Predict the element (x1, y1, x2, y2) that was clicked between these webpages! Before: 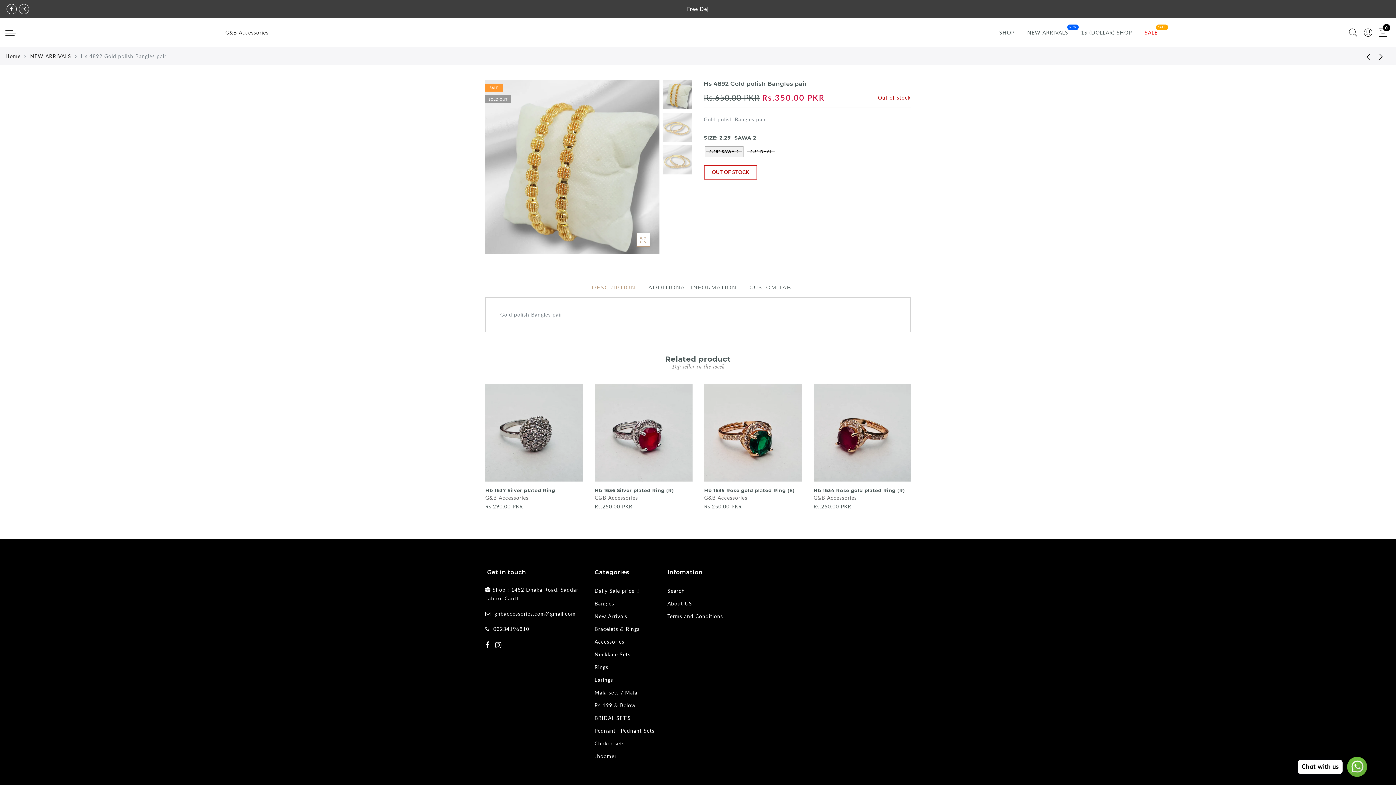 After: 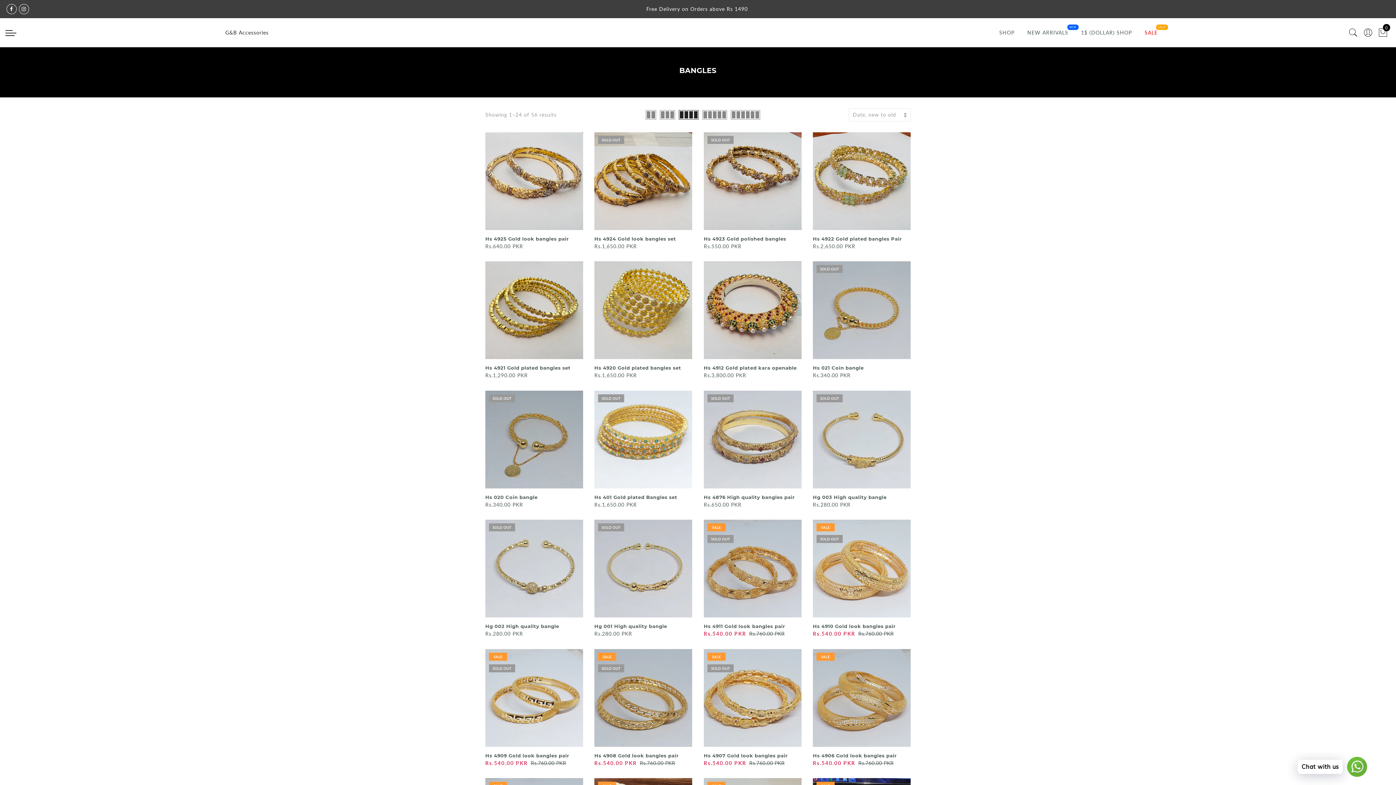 Action: label: Bangles bbox: (594, 600, 614, 606)